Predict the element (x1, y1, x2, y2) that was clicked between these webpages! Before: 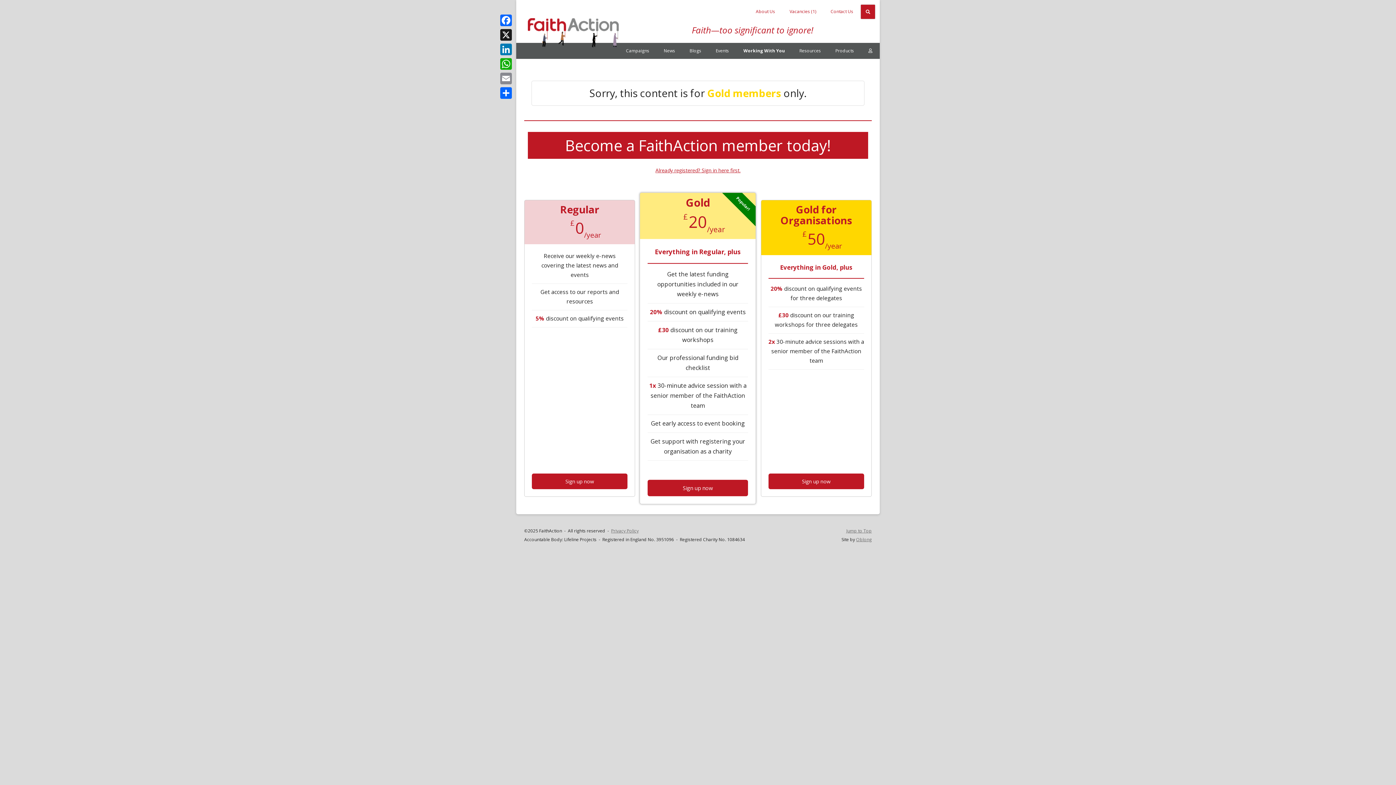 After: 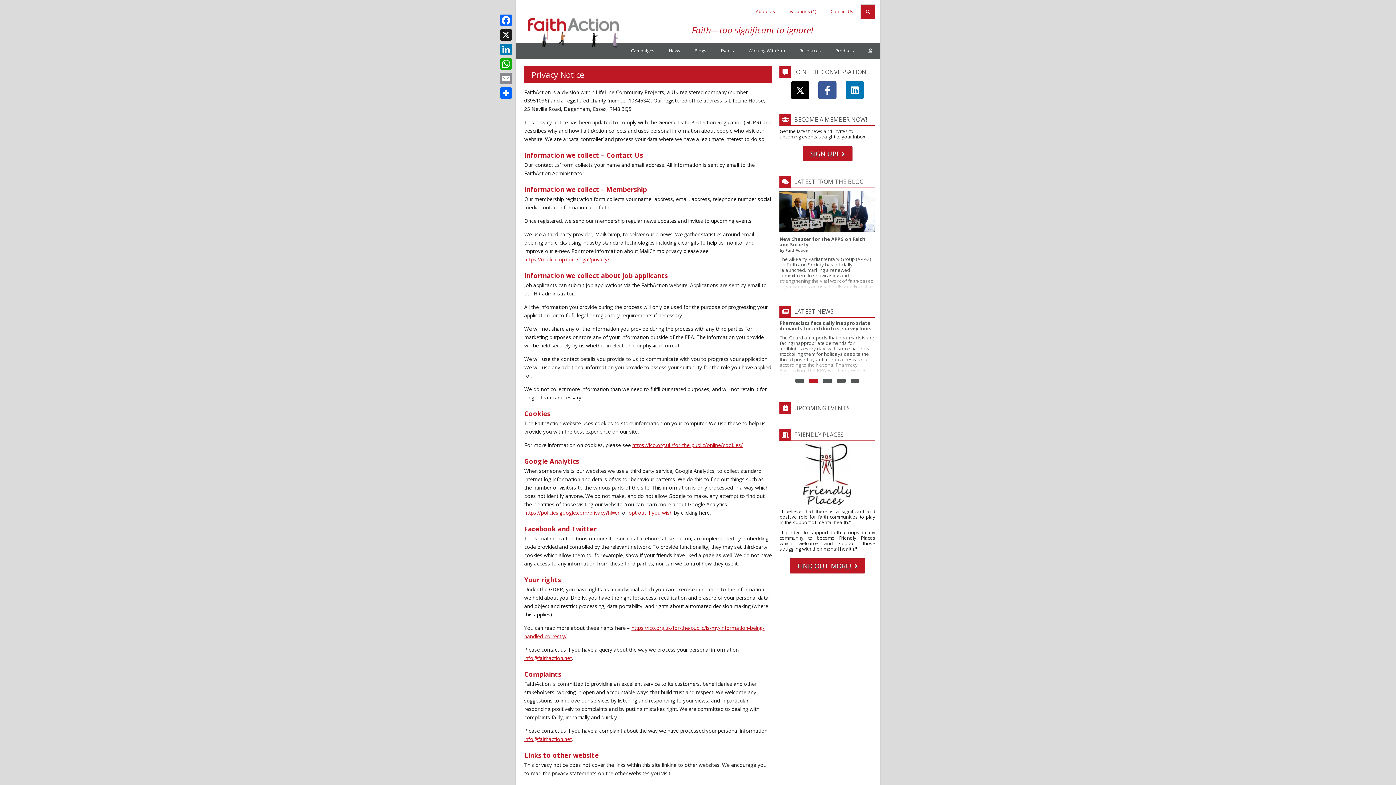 Action: bbox: (611, 528, 638, 534) label: Privacy Policy